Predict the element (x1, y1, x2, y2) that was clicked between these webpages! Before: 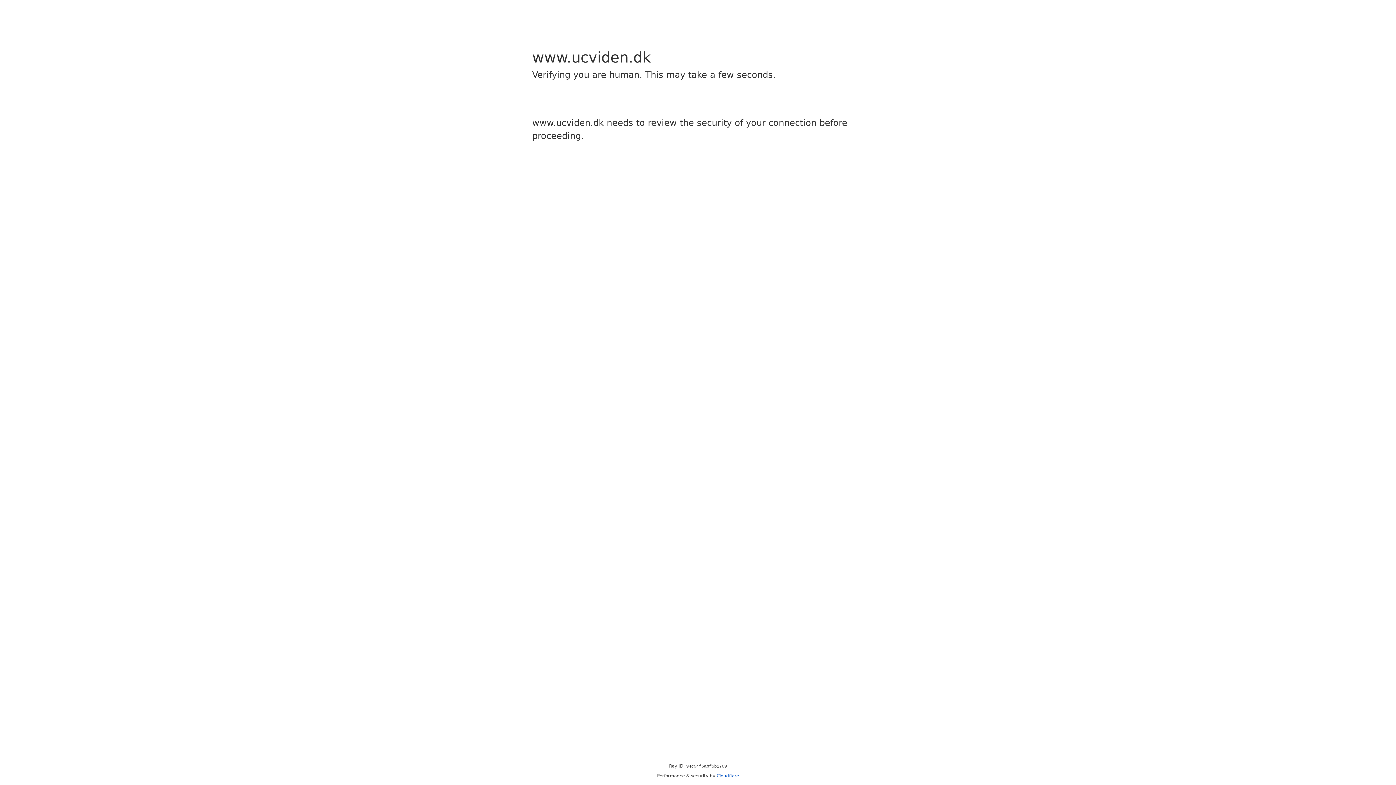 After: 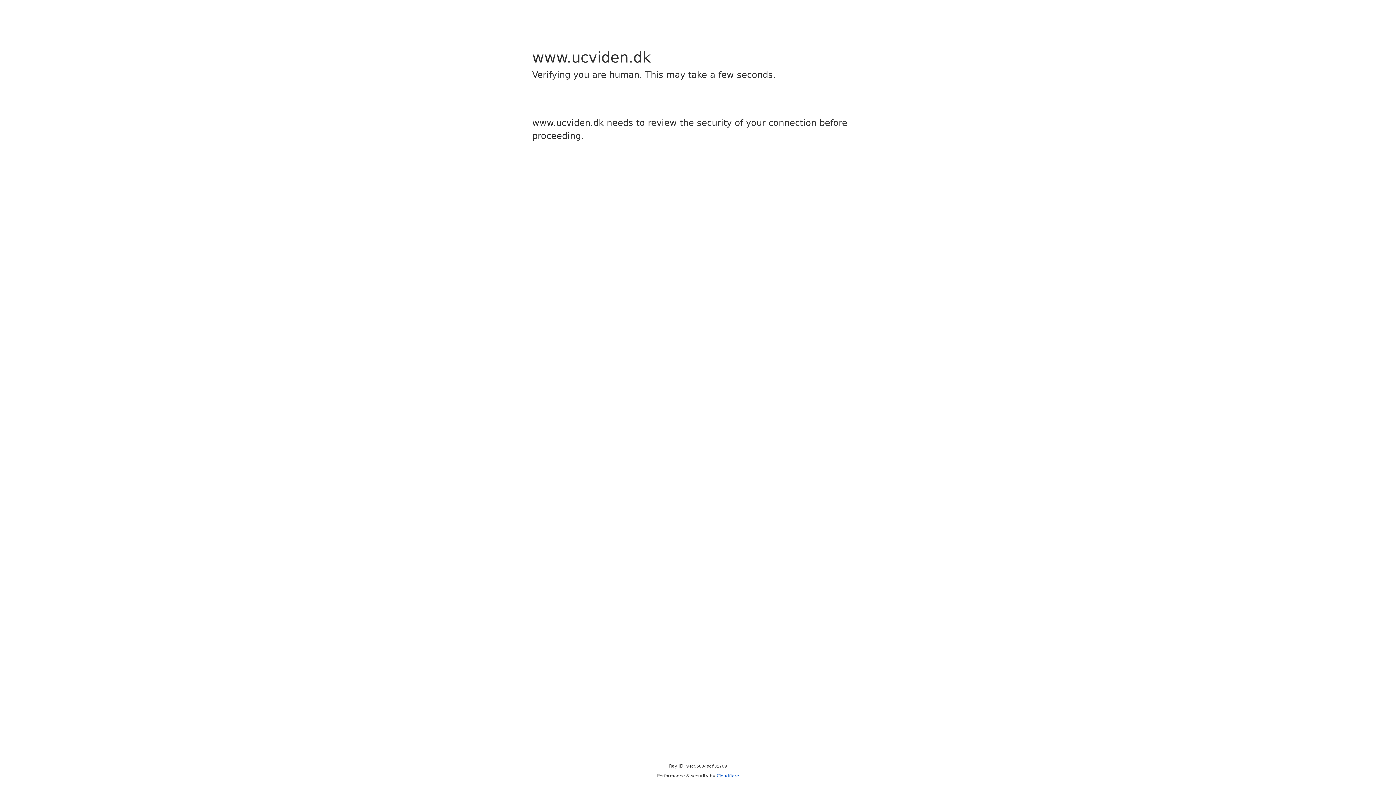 Action: label: Cloudflare bbox: (716, 773, 739, 778)